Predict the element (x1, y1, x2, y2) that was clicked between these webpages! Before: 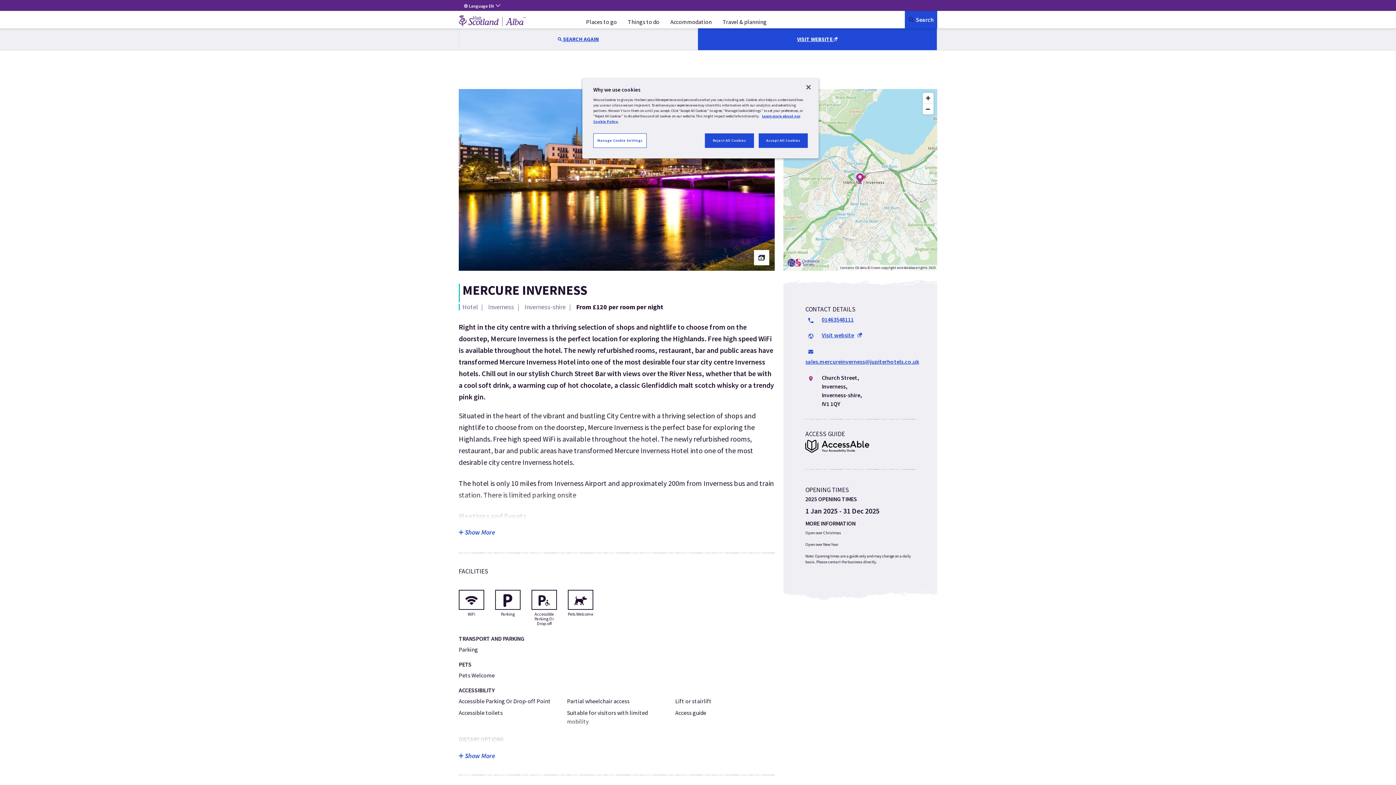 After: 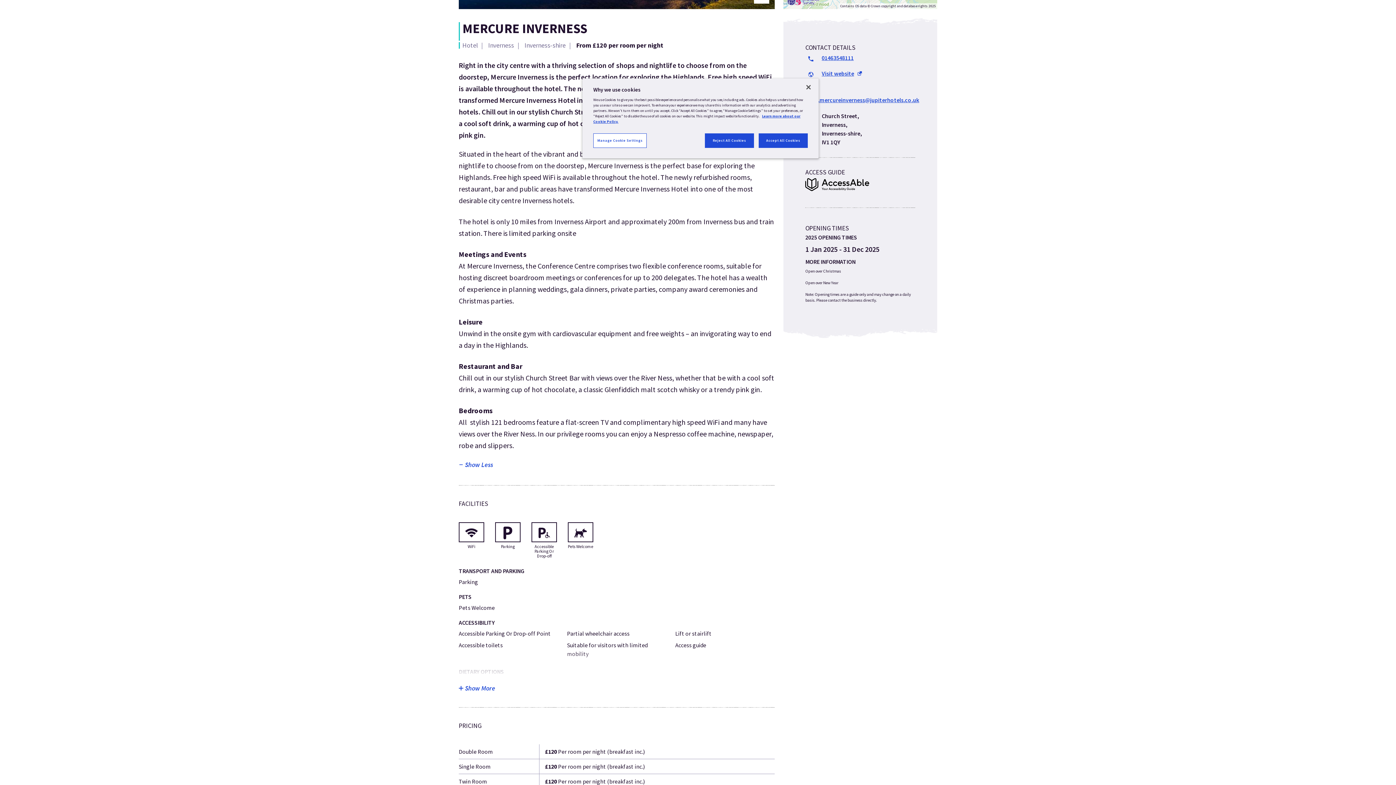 Action: bbox: (458, 526, 775, 538) label:  Show More